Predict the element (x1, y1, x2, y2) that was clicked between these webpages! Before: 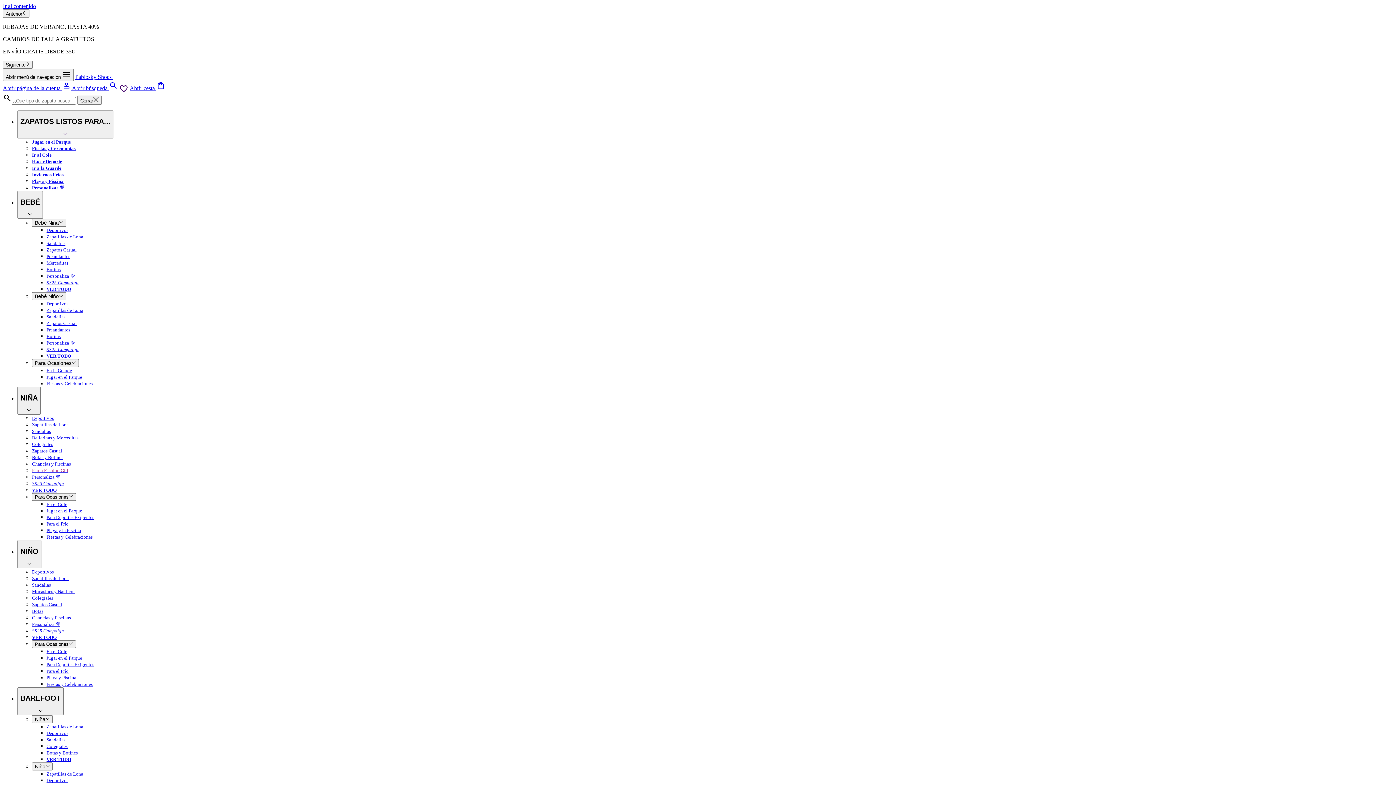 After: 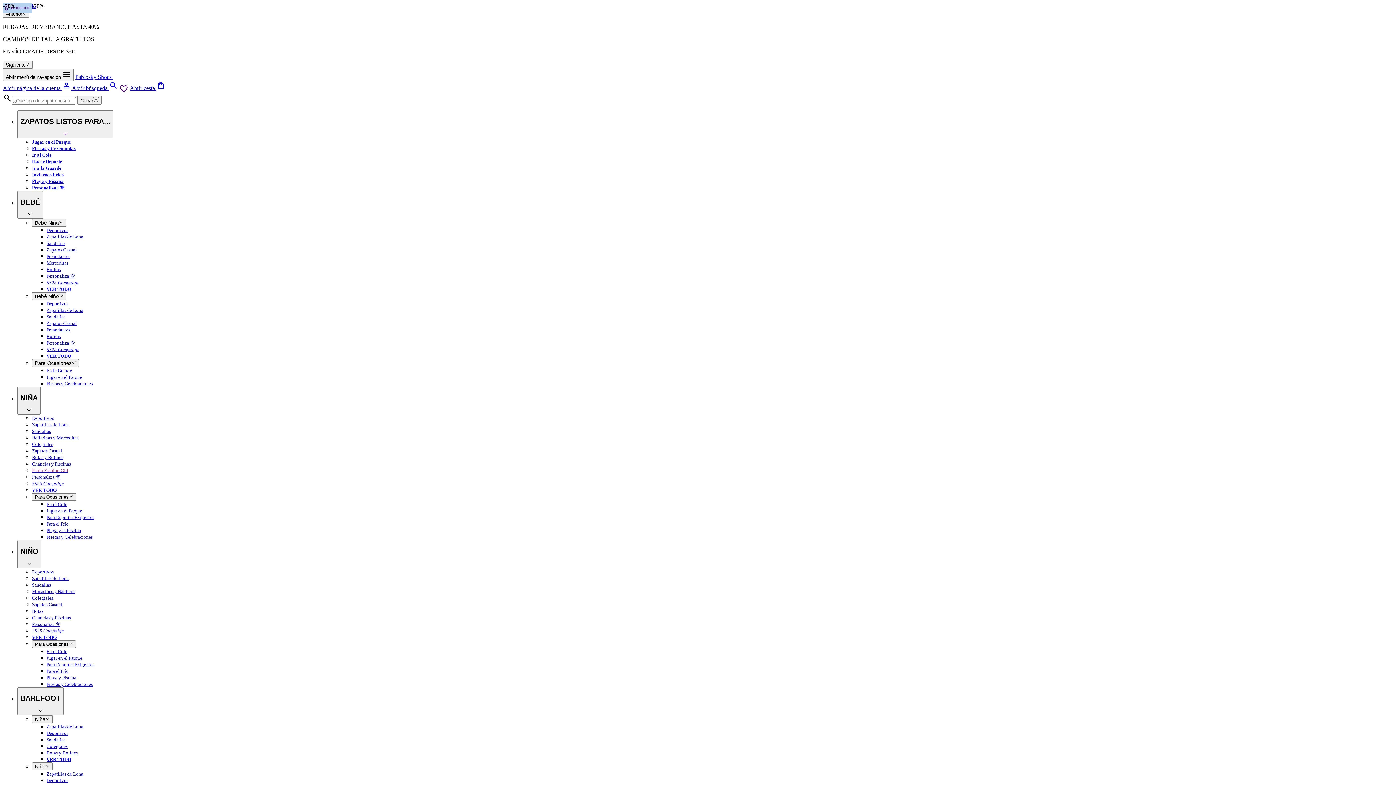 Action: bbox: (46, 533, 92, 540) label: Fiestas y Celebraciones